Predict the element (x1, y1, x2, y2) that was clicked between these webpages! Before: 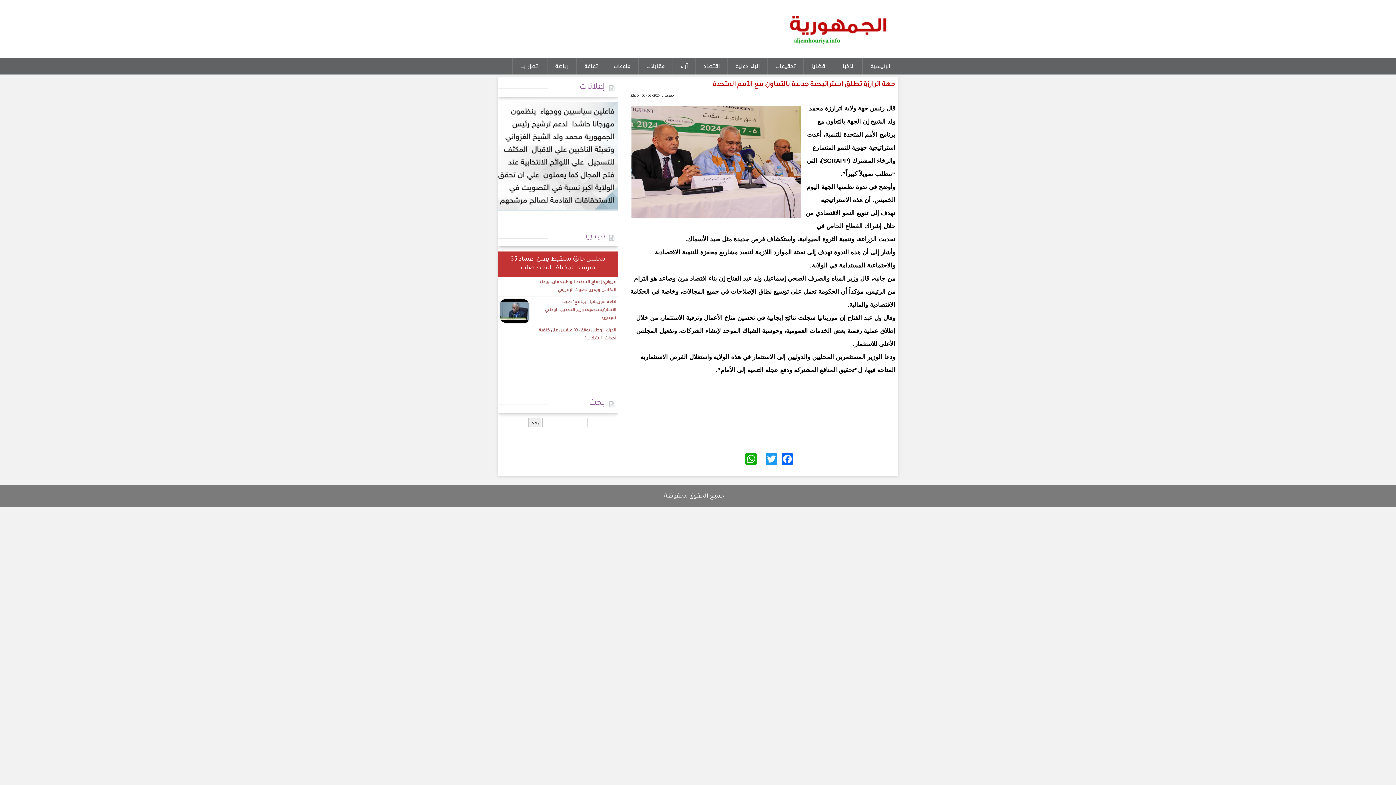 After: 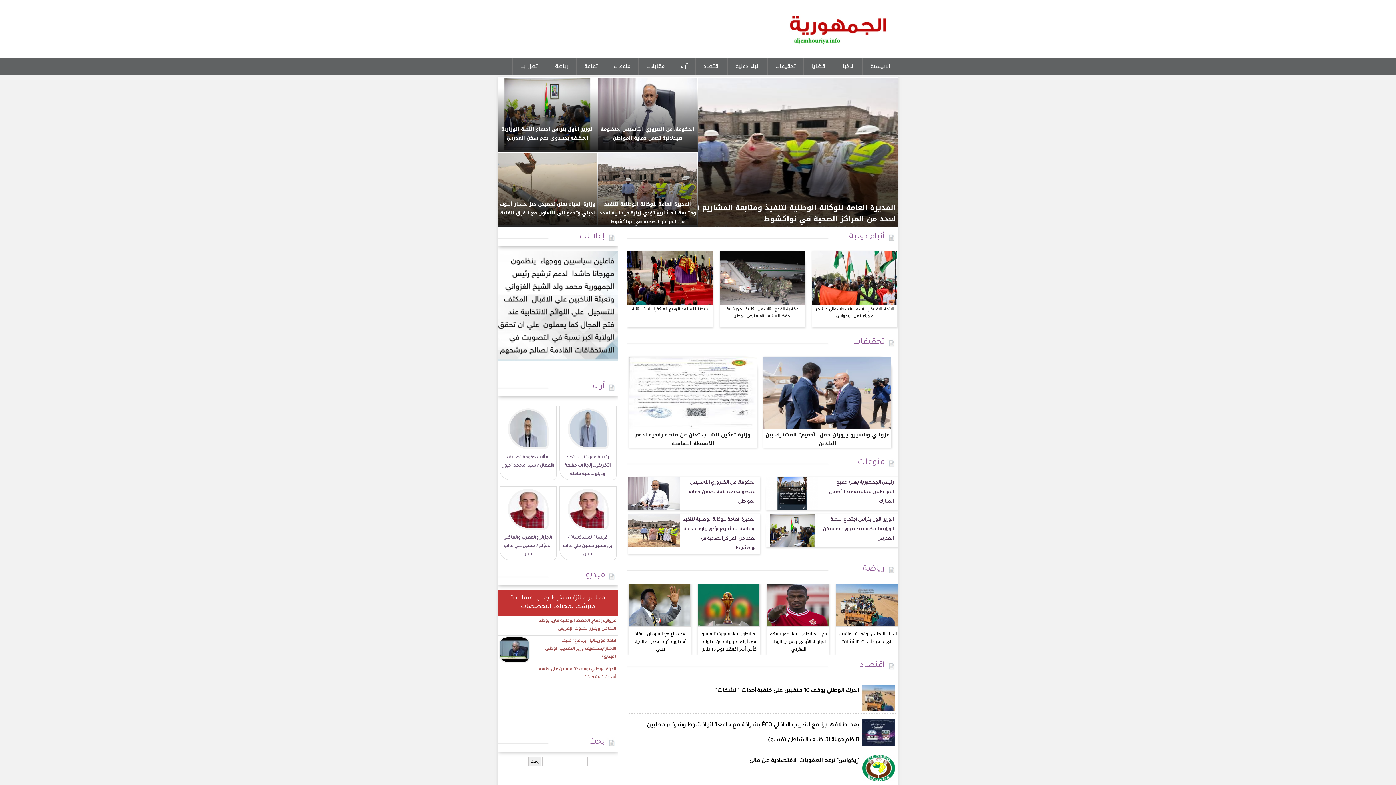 Action: label: الرئيسية bbox: (862, 58, 898, 74)